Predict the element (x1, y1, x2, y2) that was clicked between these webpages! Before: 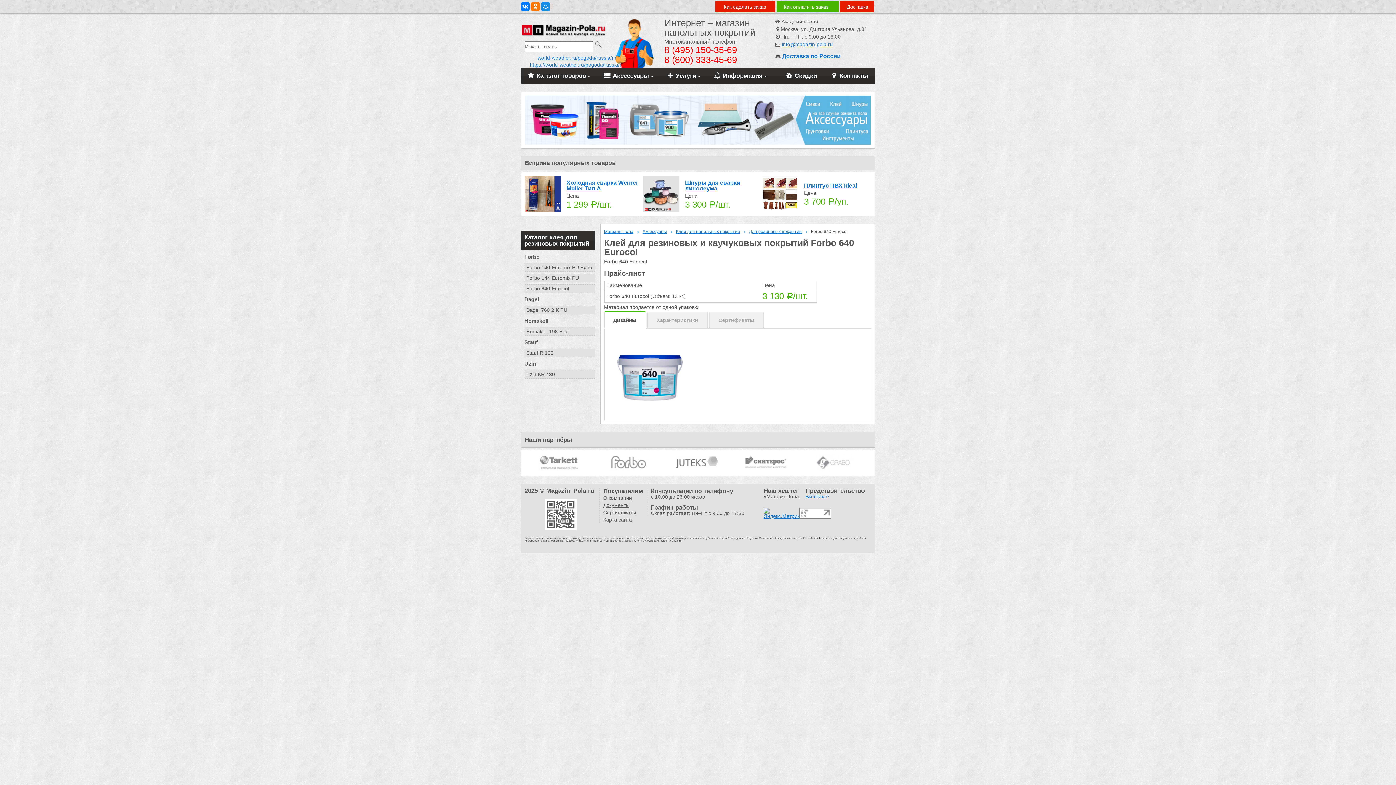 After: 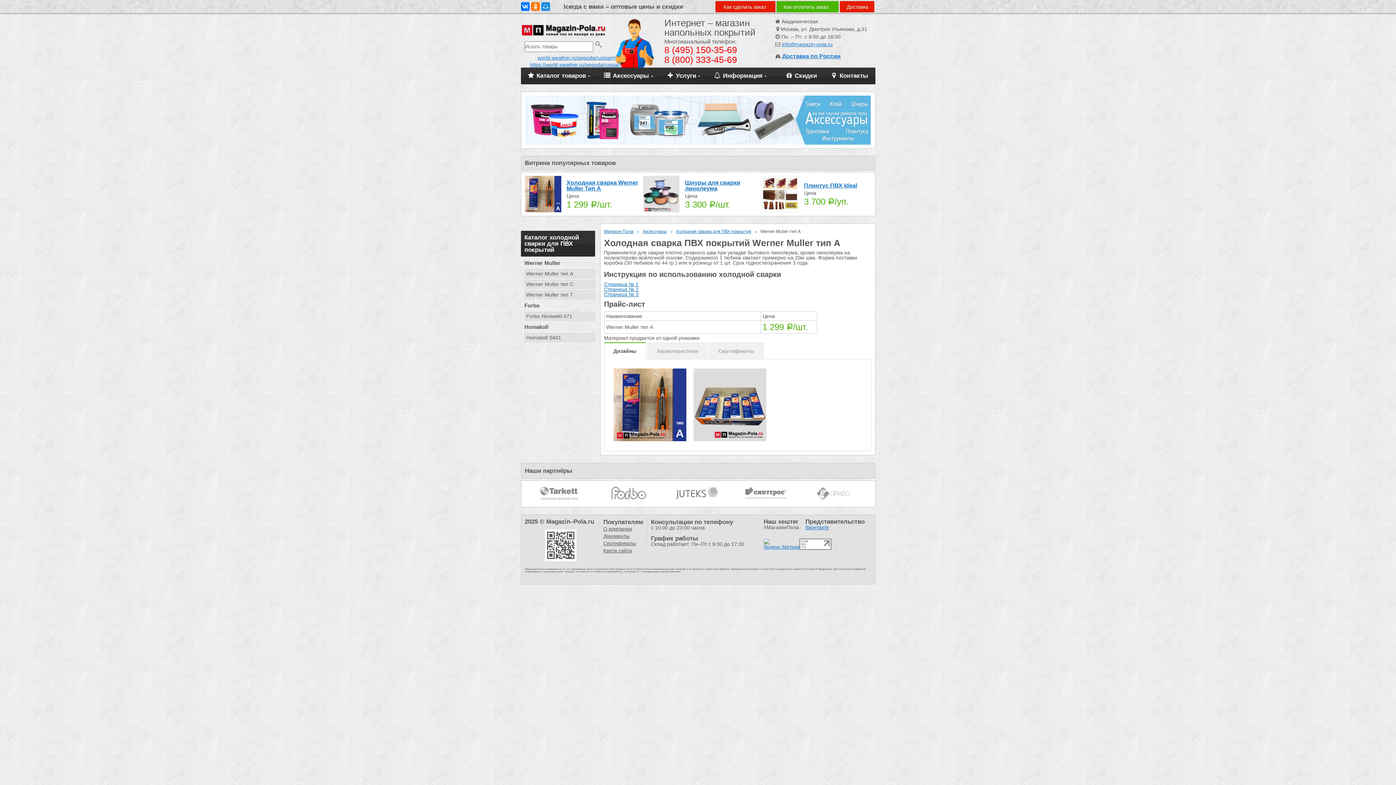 Action: label: Xолодная сварка Werner Muller Тип А bbox: (566, 179, 638, 191)